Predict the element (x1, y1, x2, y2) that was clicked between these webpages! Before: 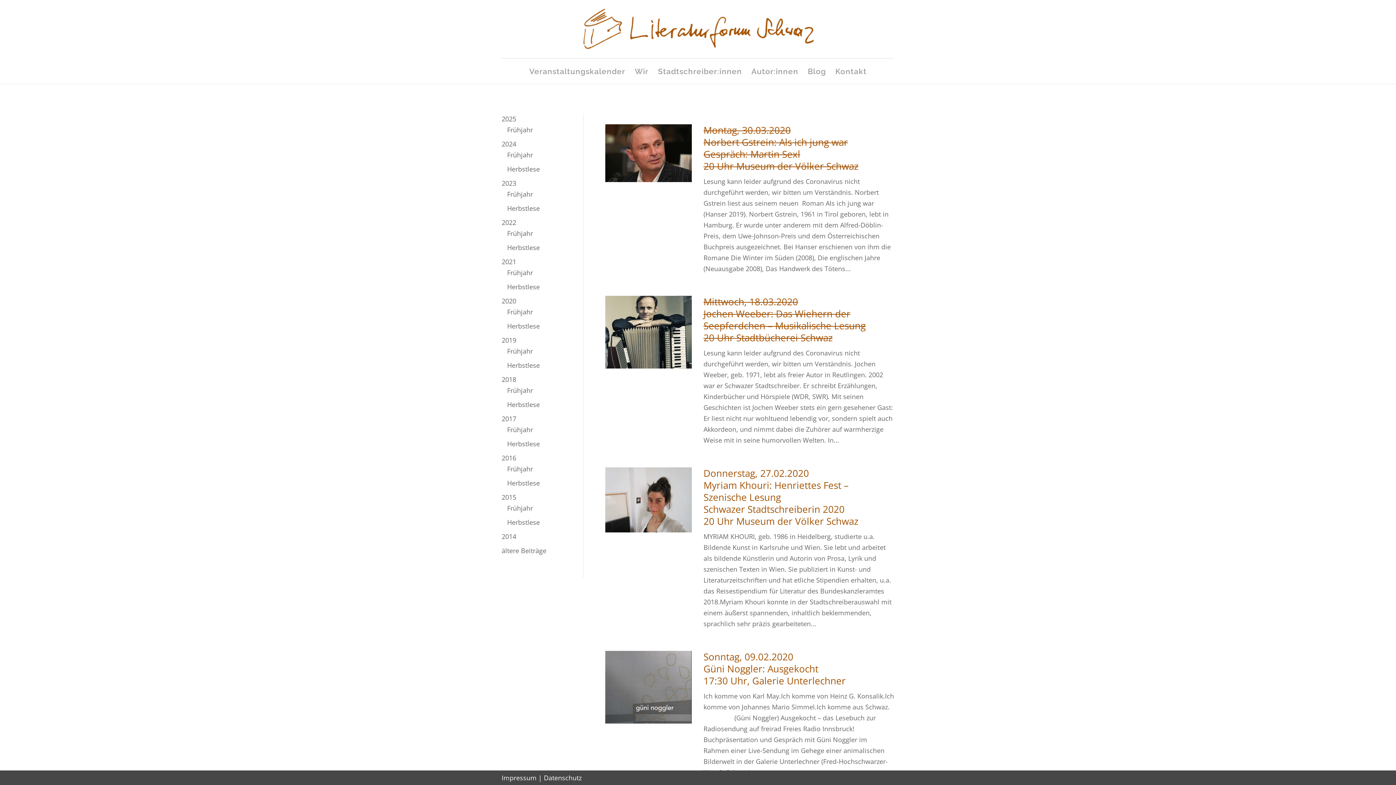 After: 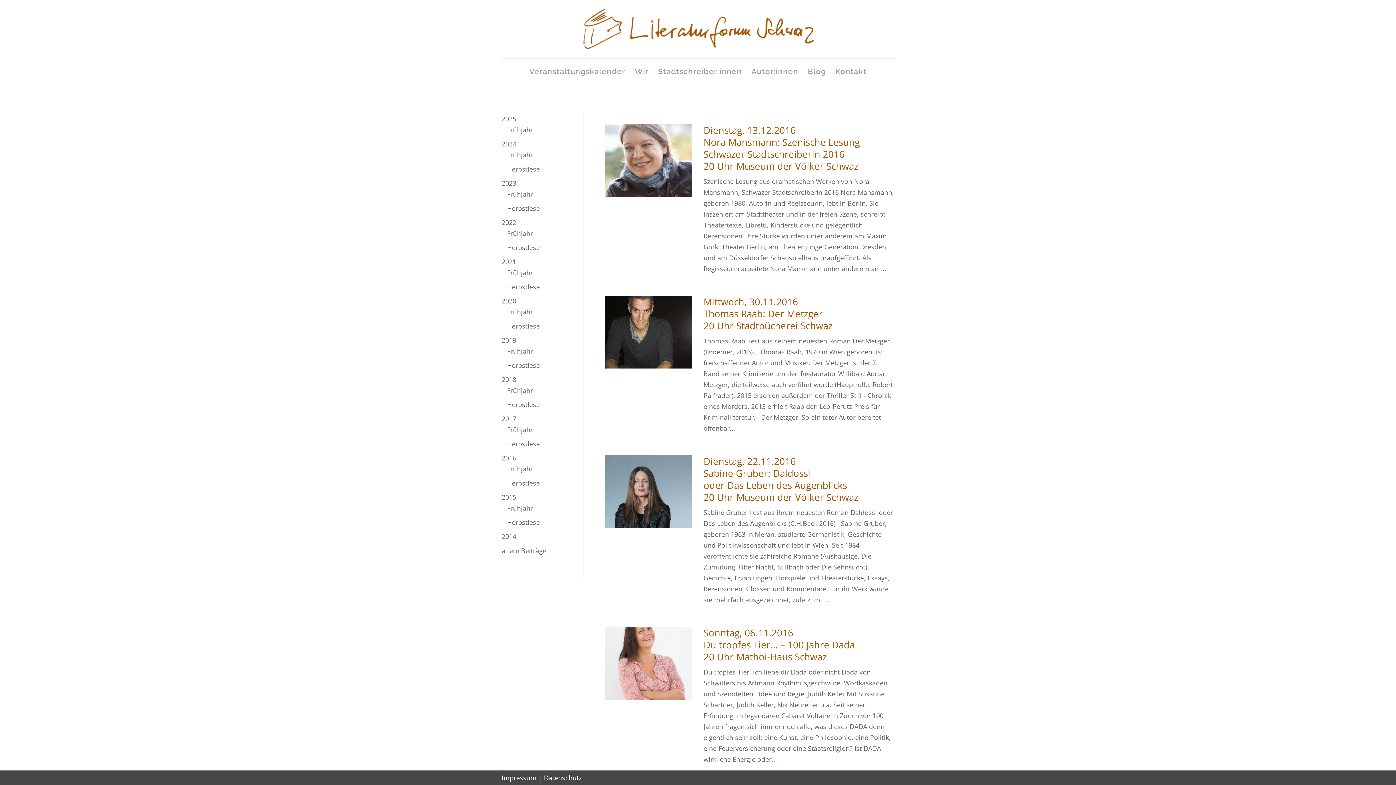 Action: bbox: (501, 453, 516, 462) label: 2016